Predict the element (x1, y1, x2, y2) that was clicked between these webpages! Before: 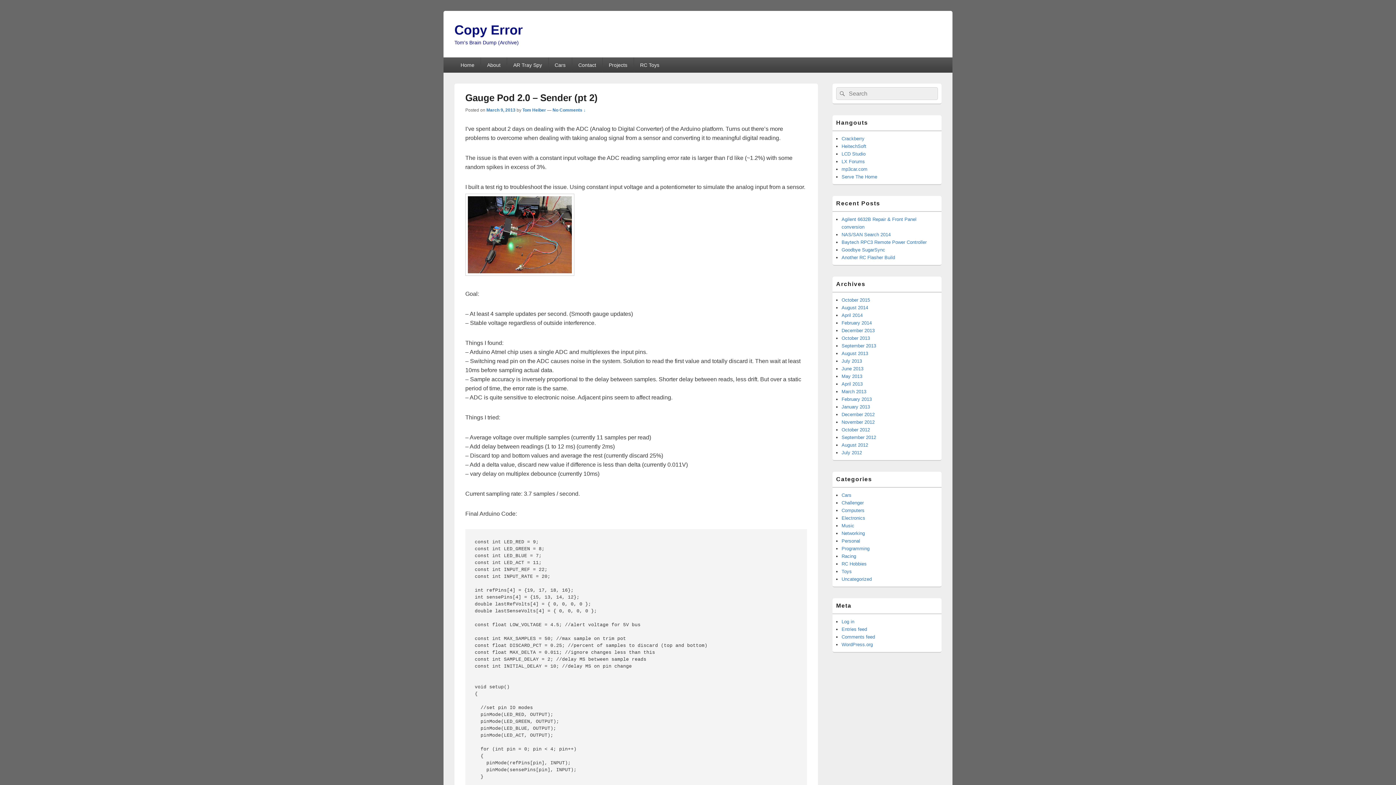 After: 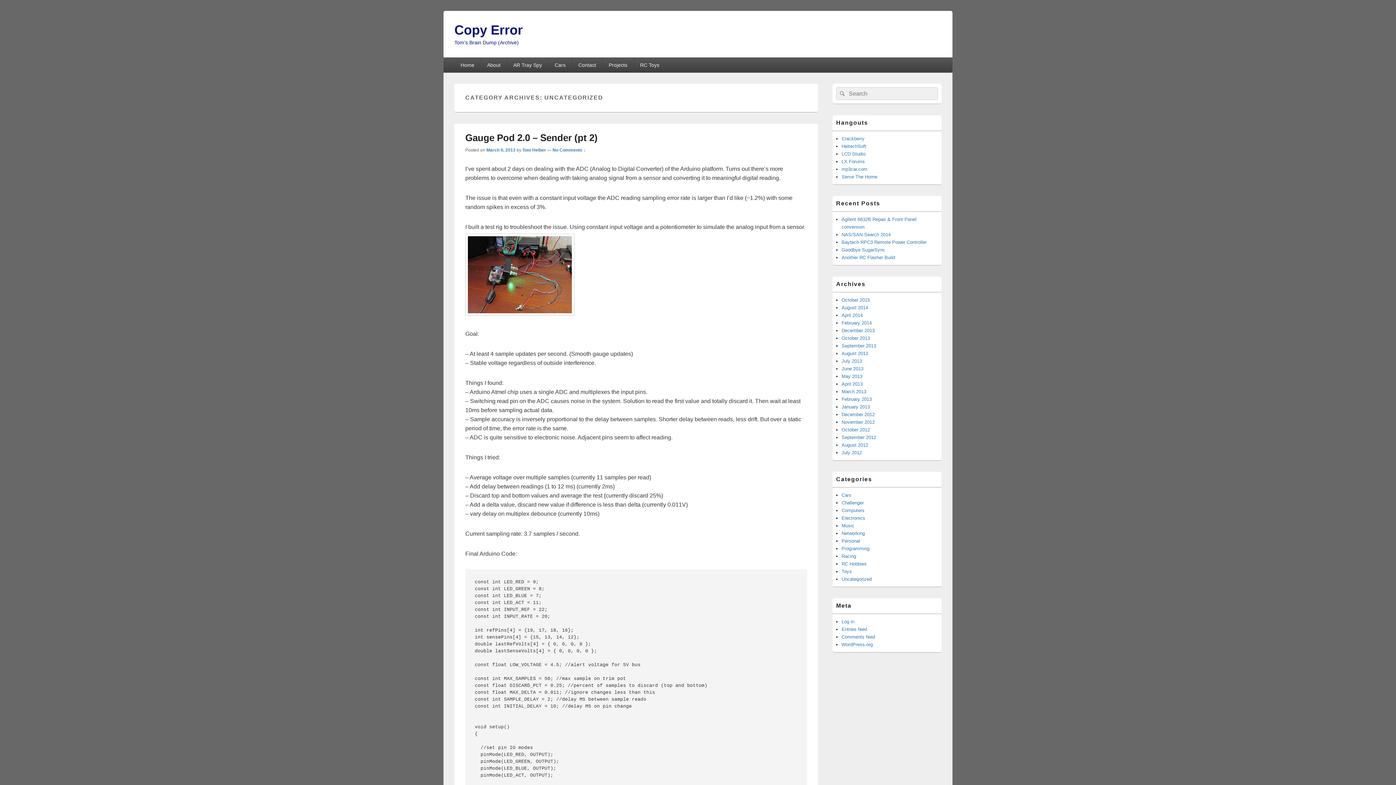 Action: bbox: (841, 576, 872, 582) label: Uncategorized